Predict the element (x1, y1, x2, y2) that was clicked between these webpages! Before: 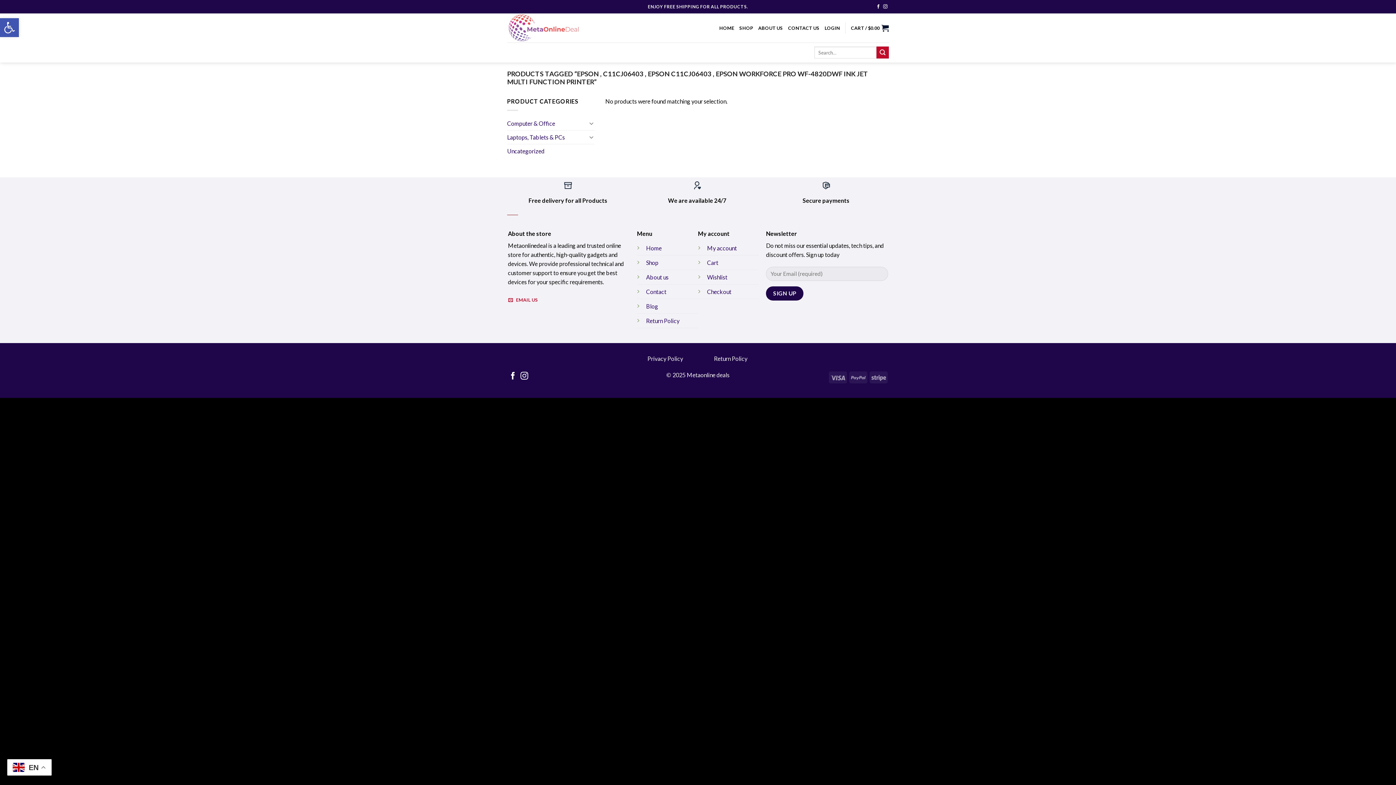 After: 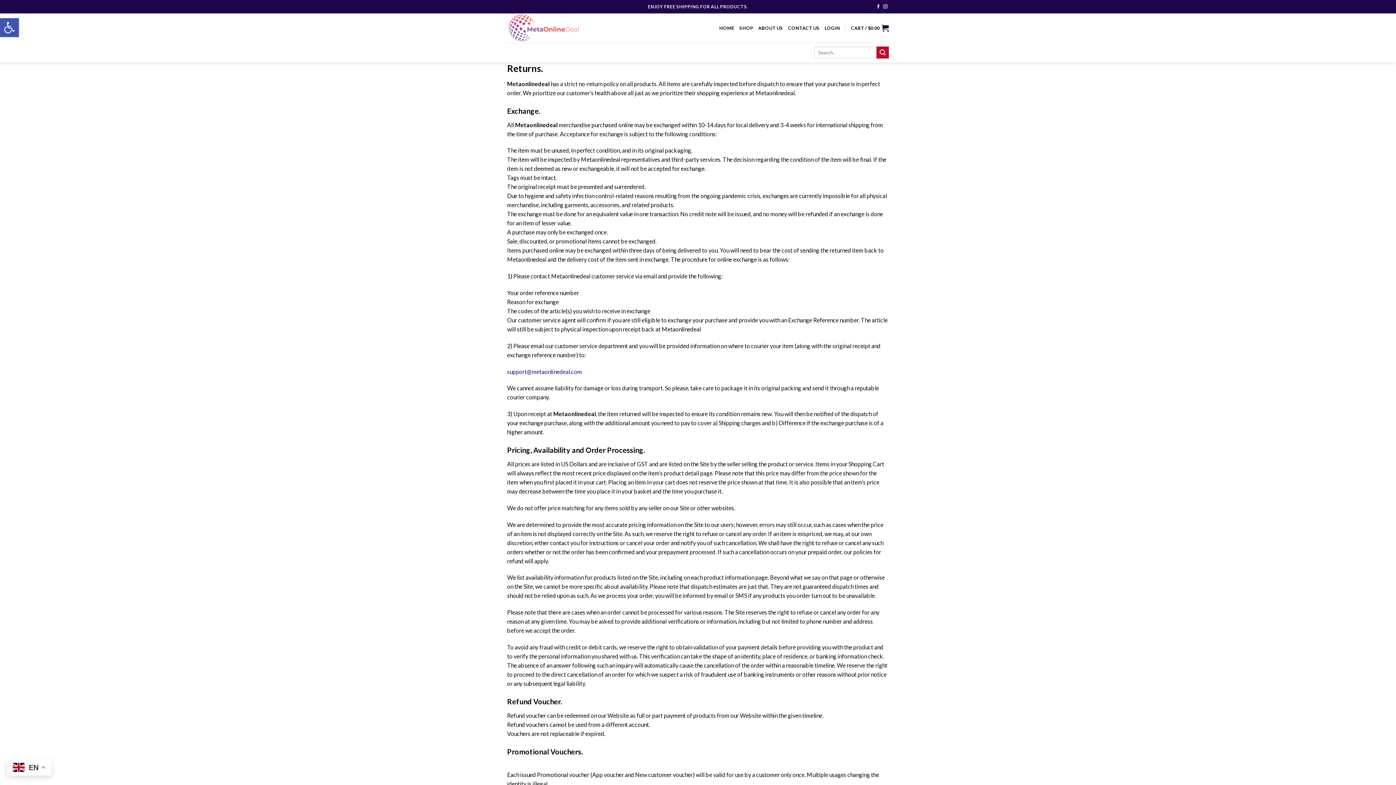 Action: label: Return Policy bbox: (714, 355, 747, 362)